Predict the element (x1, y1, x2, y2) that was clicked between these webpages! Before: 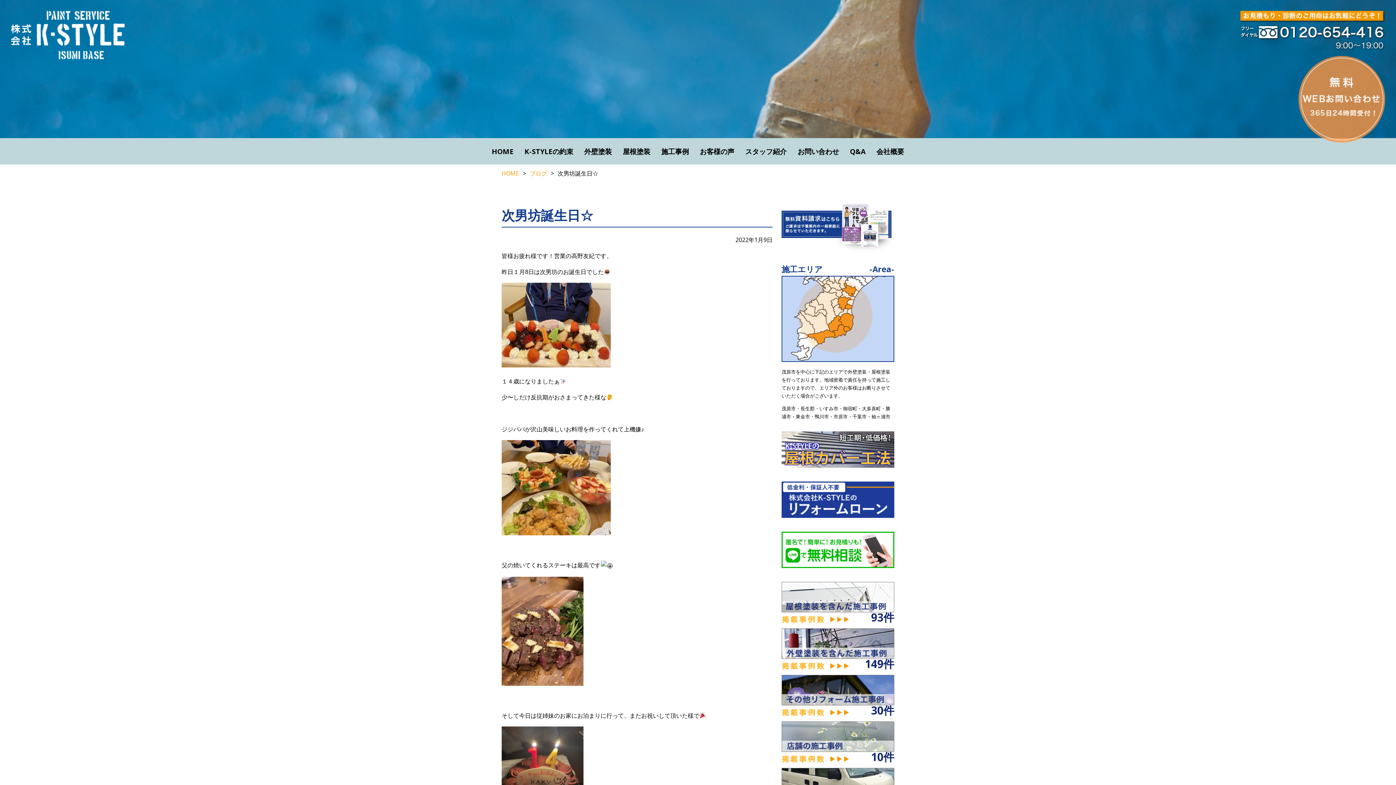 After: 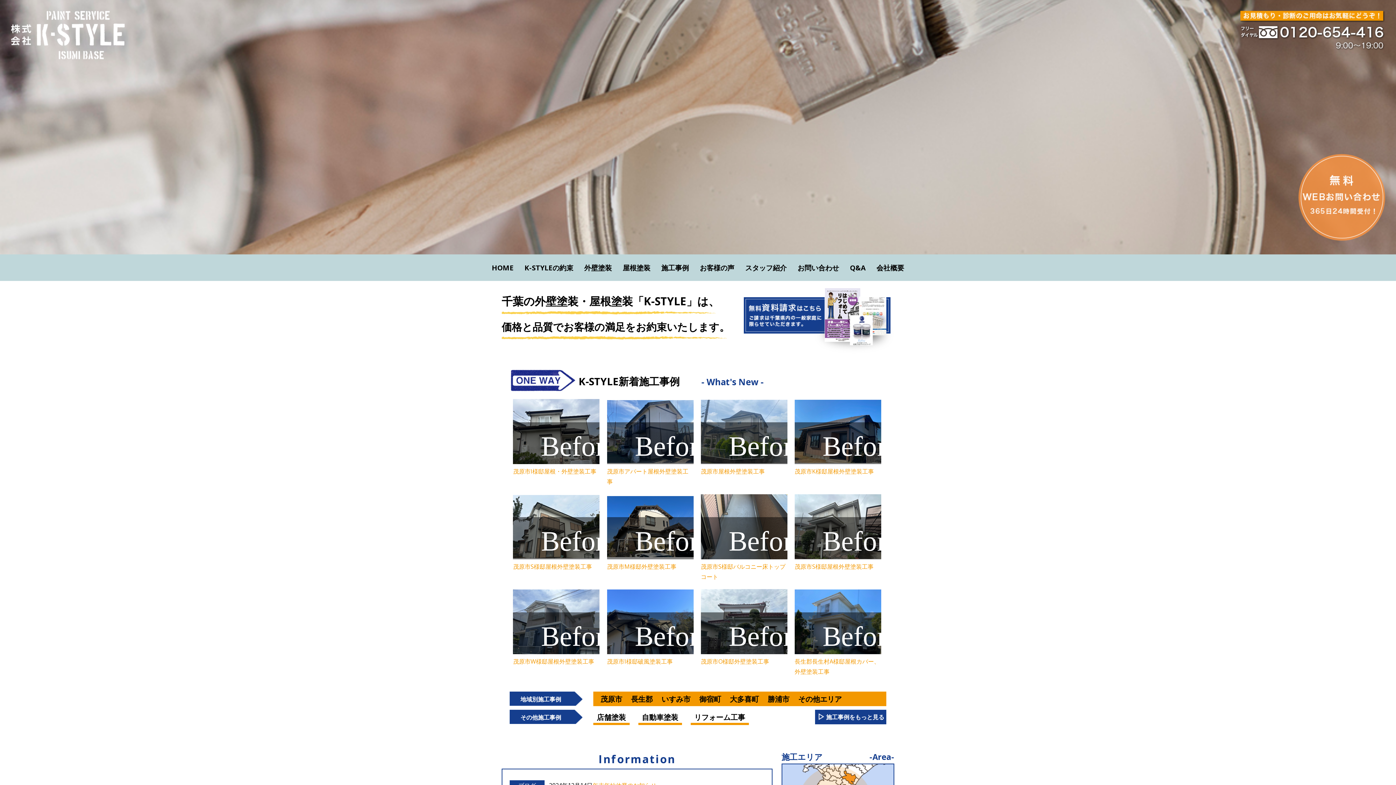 Action: bbox: (492, 146, 513, 156) label: HOME